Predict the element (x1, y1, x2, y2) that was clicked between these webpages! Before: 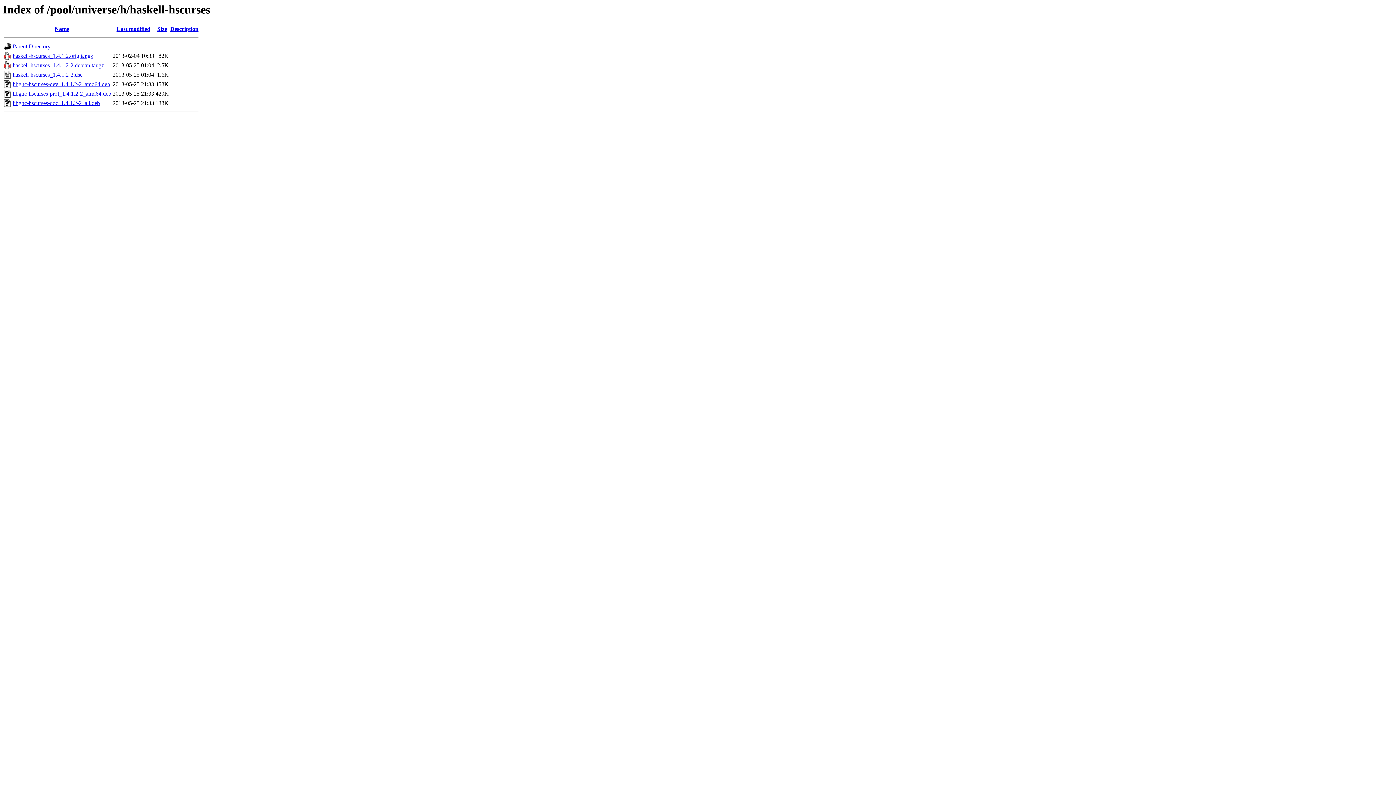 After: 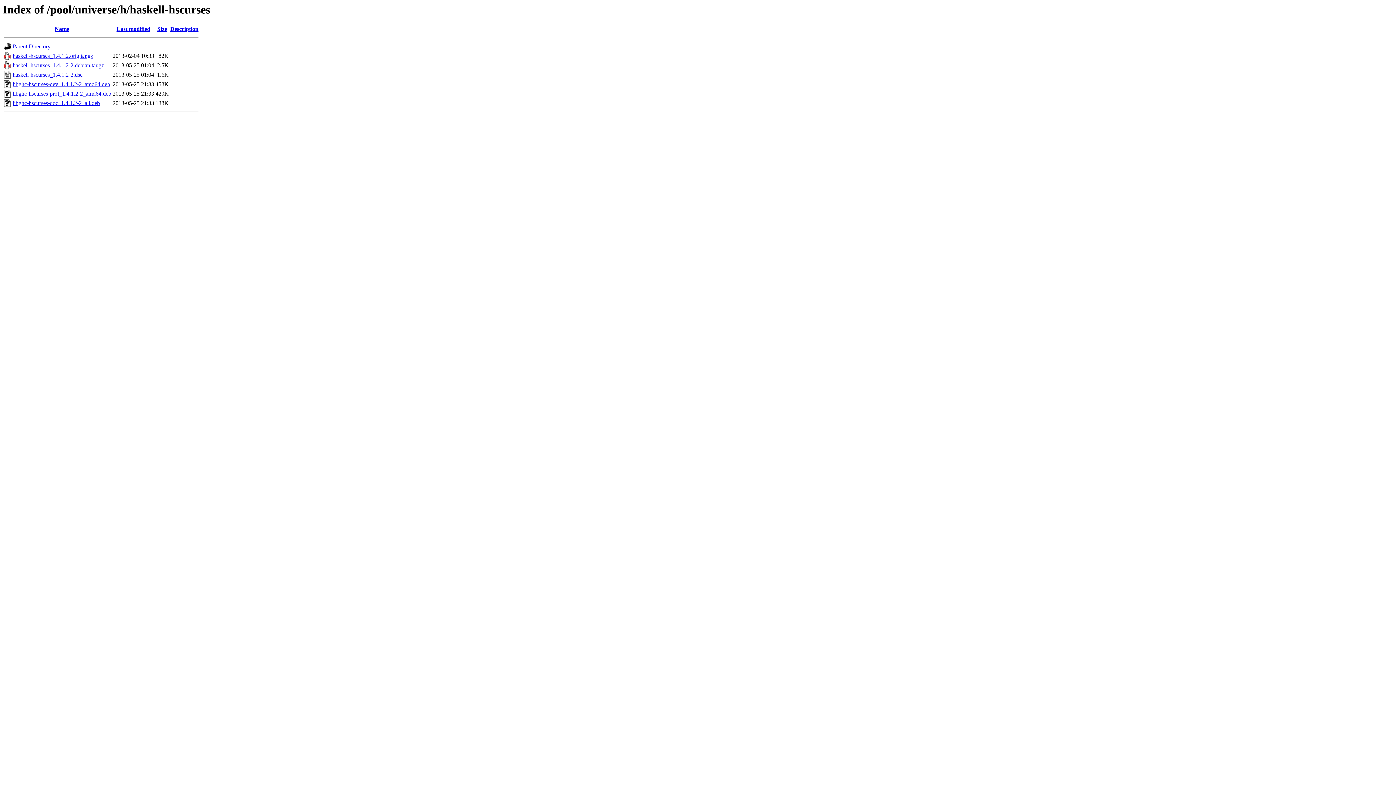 Action: bbox: (12, 81, 110, 87) label: libghc-hscurses-dev_1.4.1.2-2_amd64.deb